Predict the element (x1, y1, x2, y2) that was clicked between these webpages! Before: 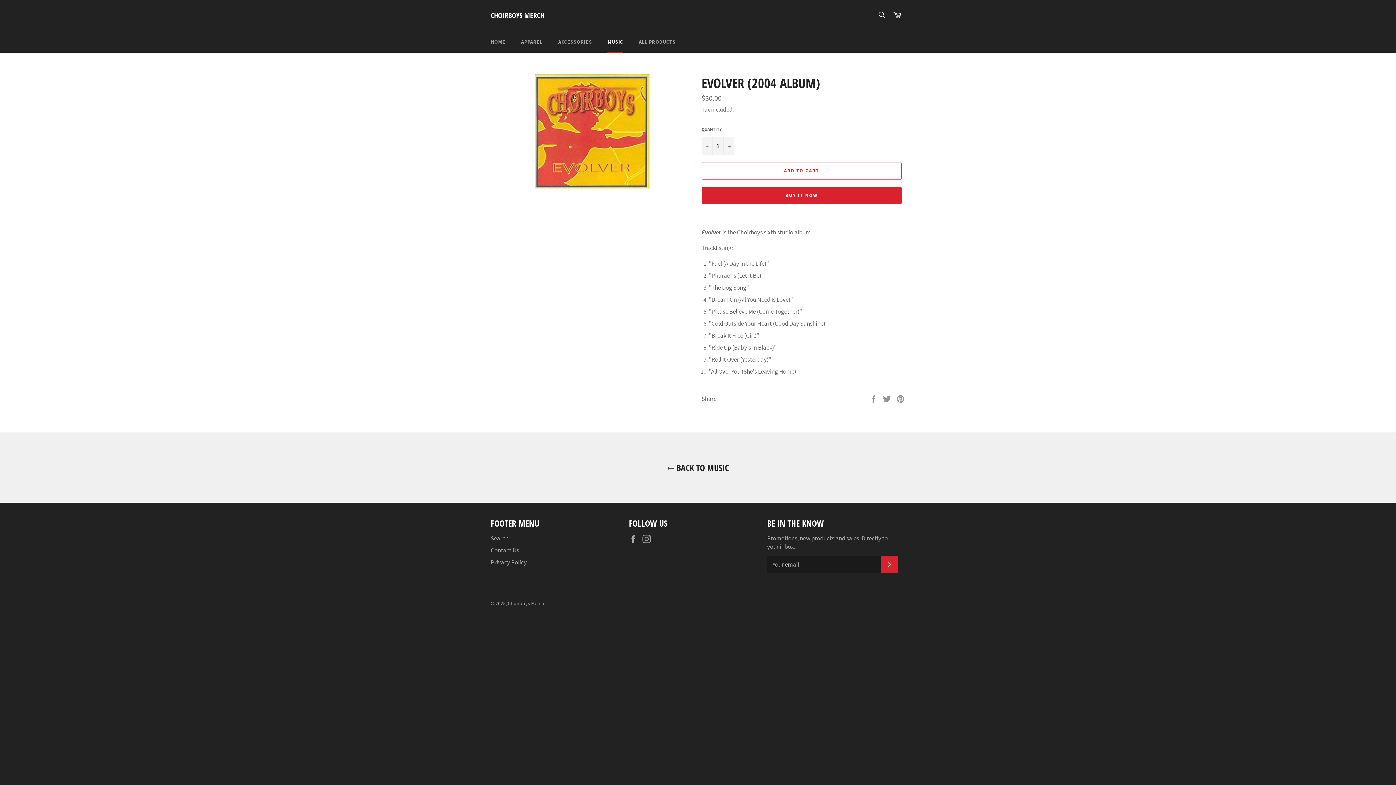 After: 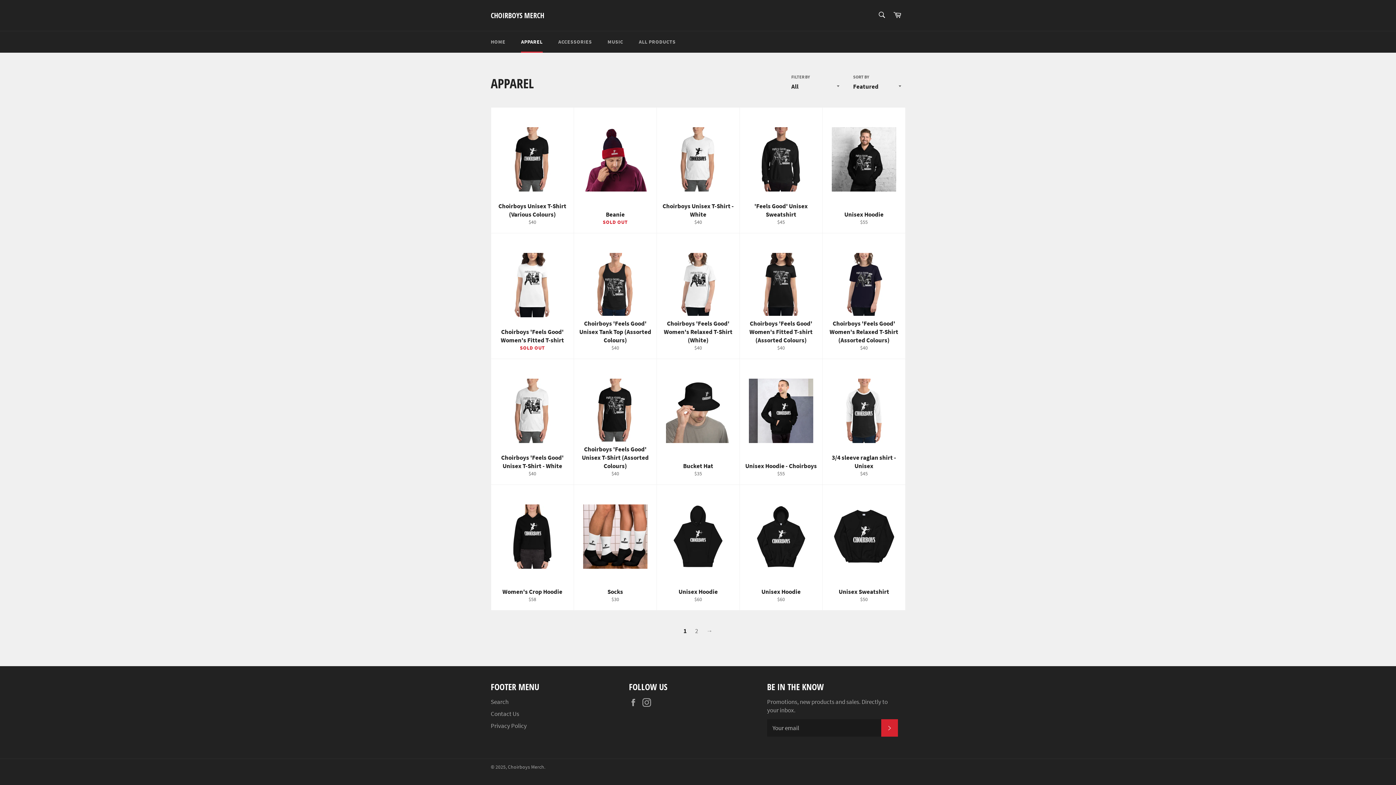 Action: label: APPAREL bbox: (513, 31, 550, 52)